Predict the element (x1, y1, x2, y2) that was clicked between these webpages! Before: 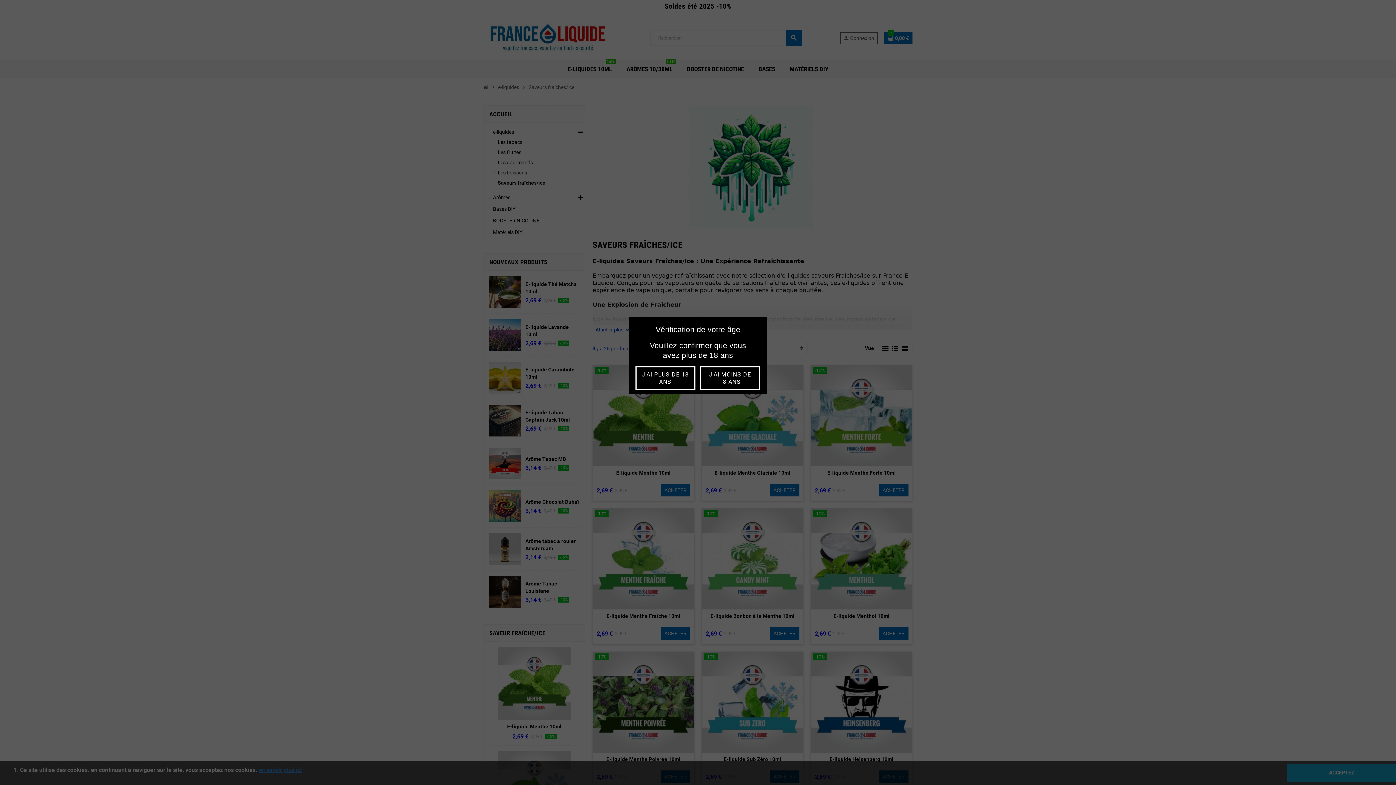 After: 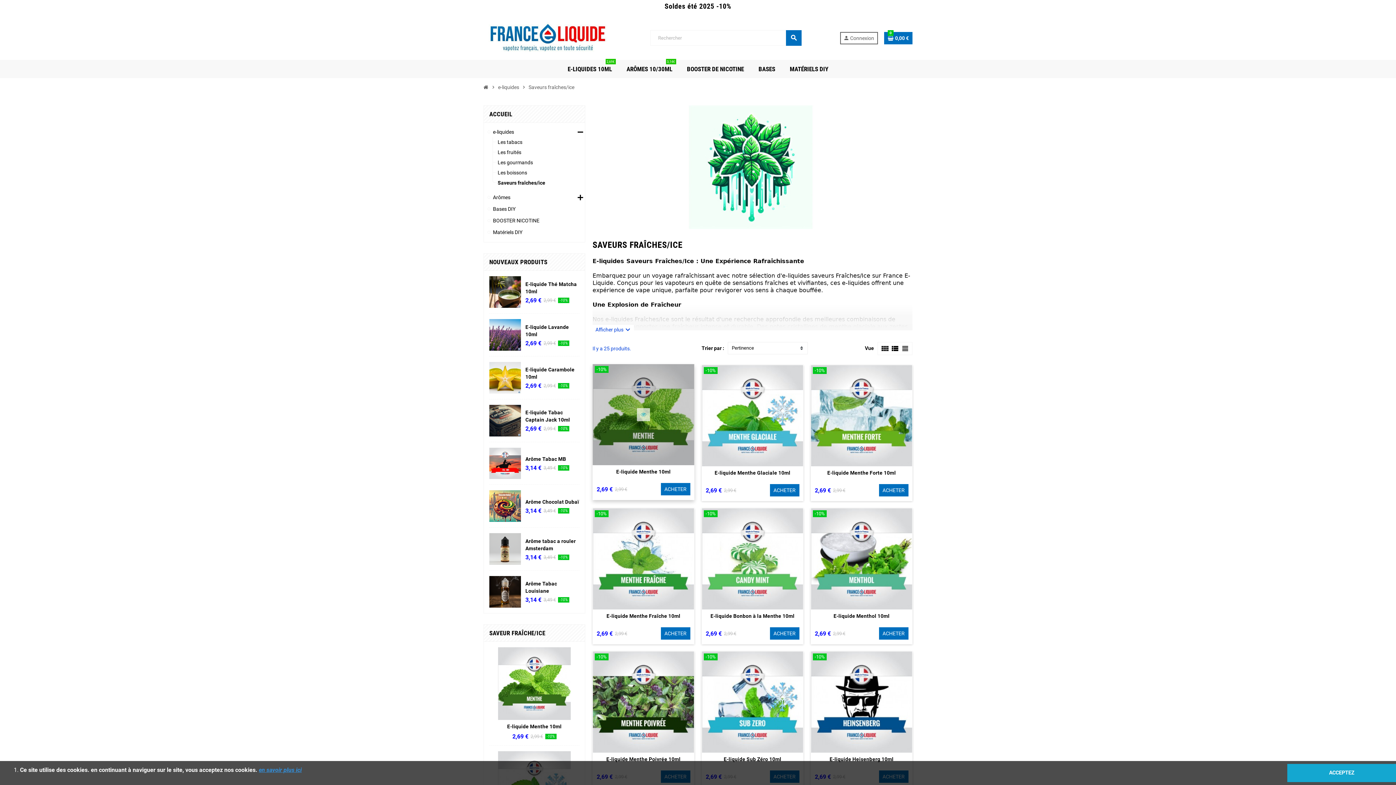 Action: label: J'AI PLUS DE 18 ANS bbox: (635, 366, 695, 390)